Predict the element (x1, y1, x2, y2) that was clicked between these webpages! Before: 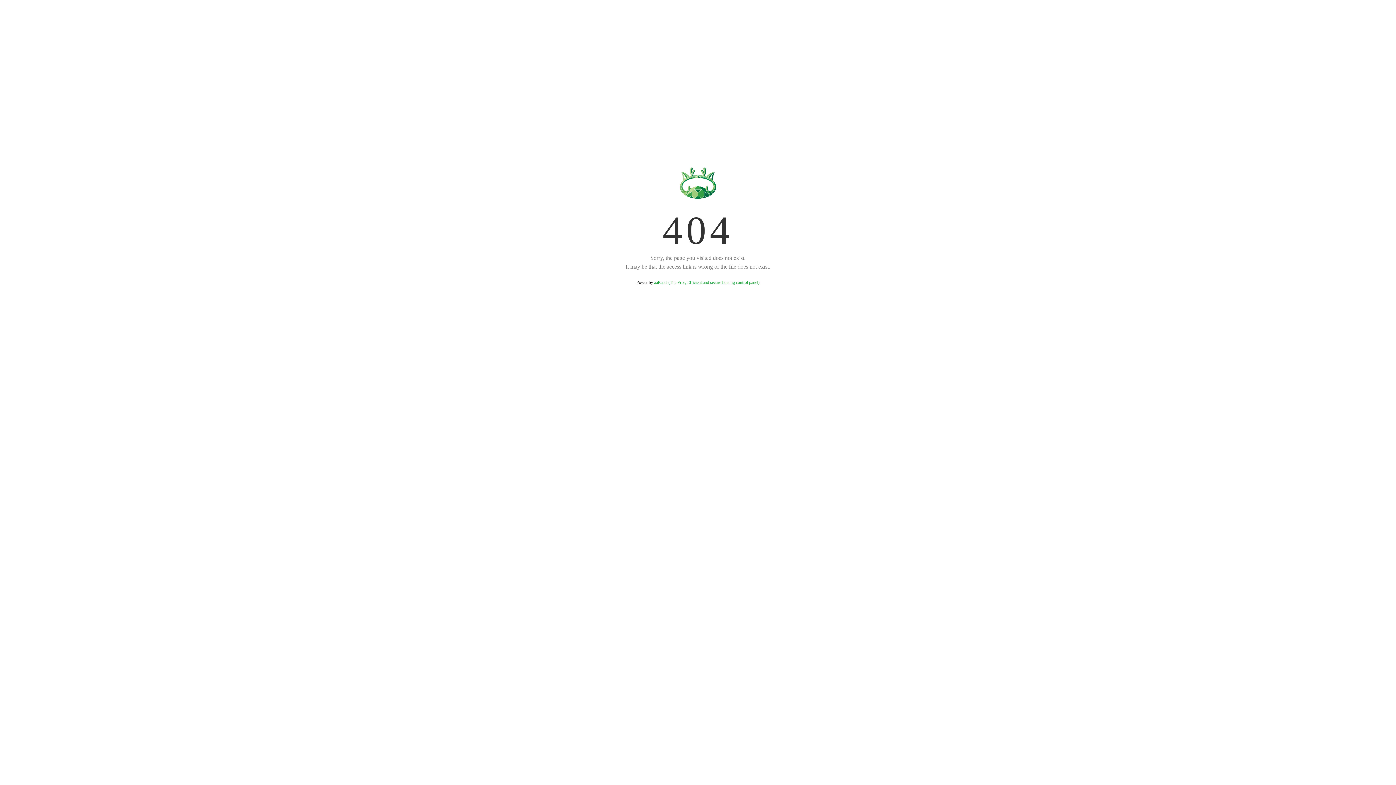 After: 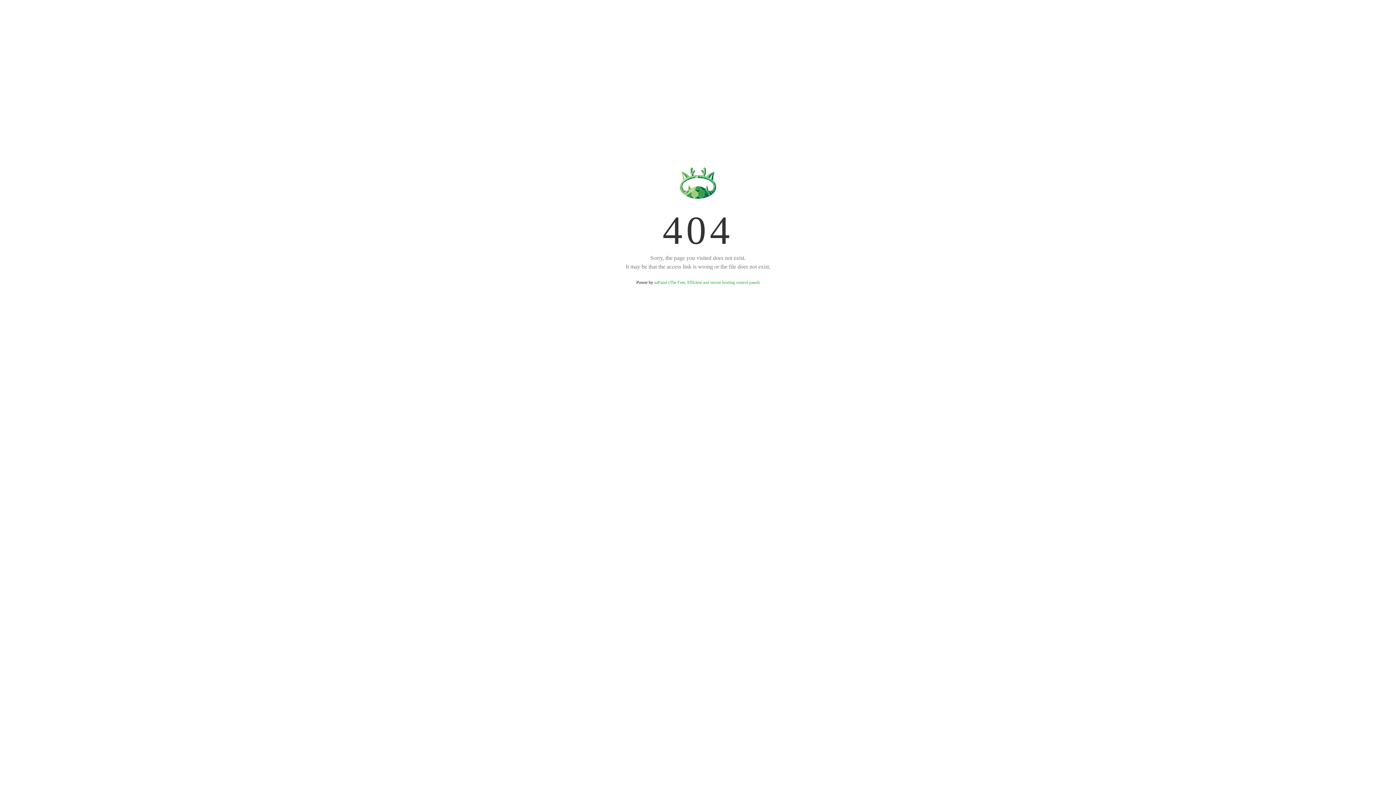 Action: bbox: (654, 280, 759, 285) label: aaPanel (The Free, Efficient and secure hosting control panel)